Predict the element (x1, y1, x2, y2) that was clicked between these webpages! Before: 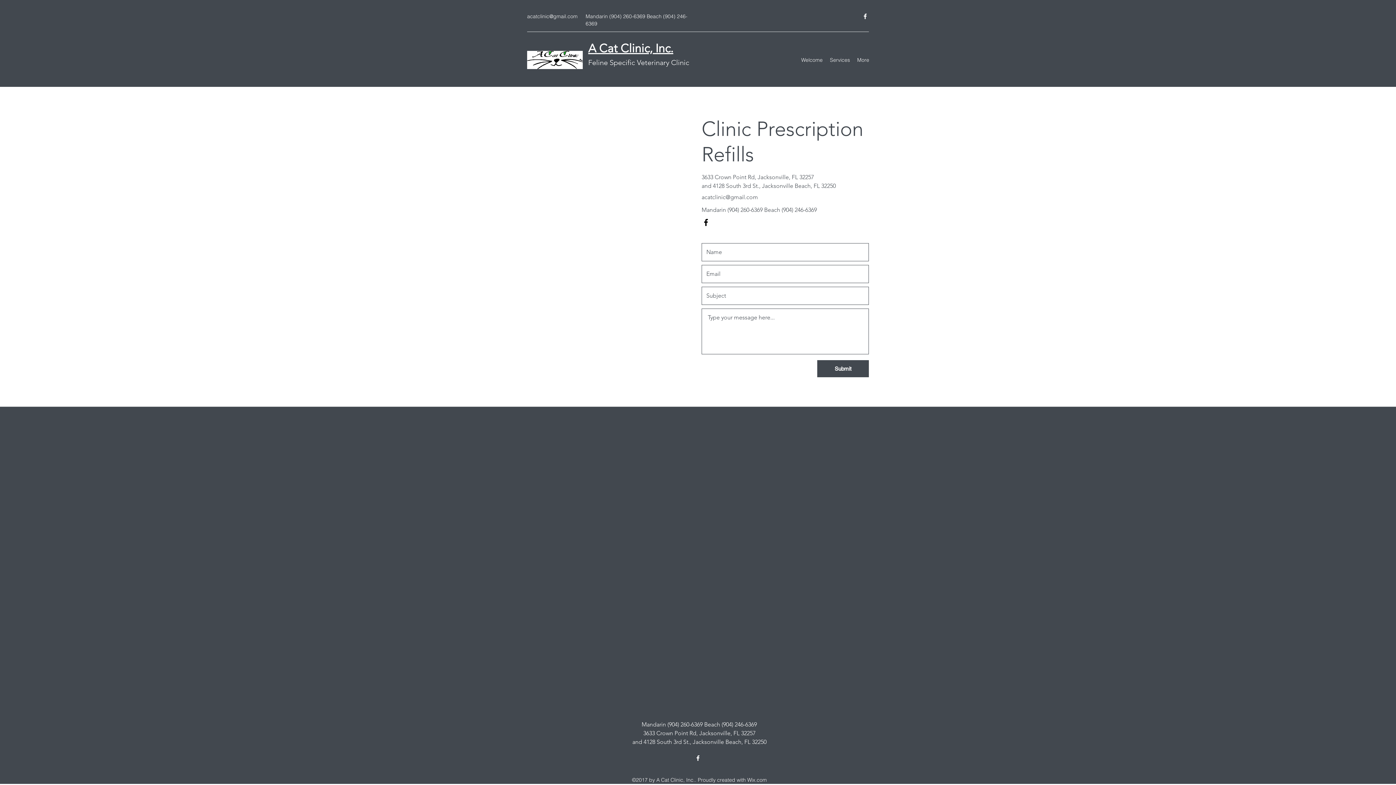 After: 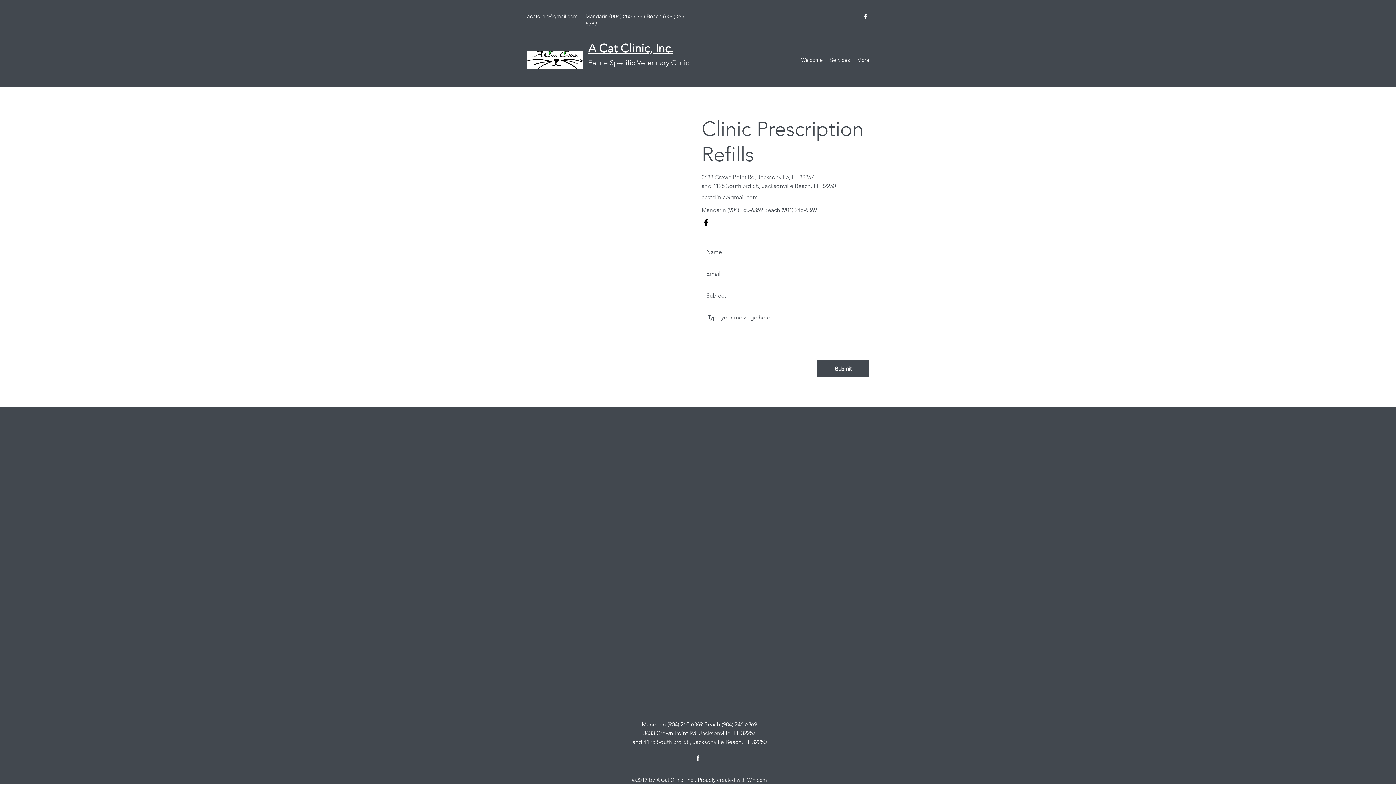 Action: bbox: (817, 360, 869, 377) label: Submit